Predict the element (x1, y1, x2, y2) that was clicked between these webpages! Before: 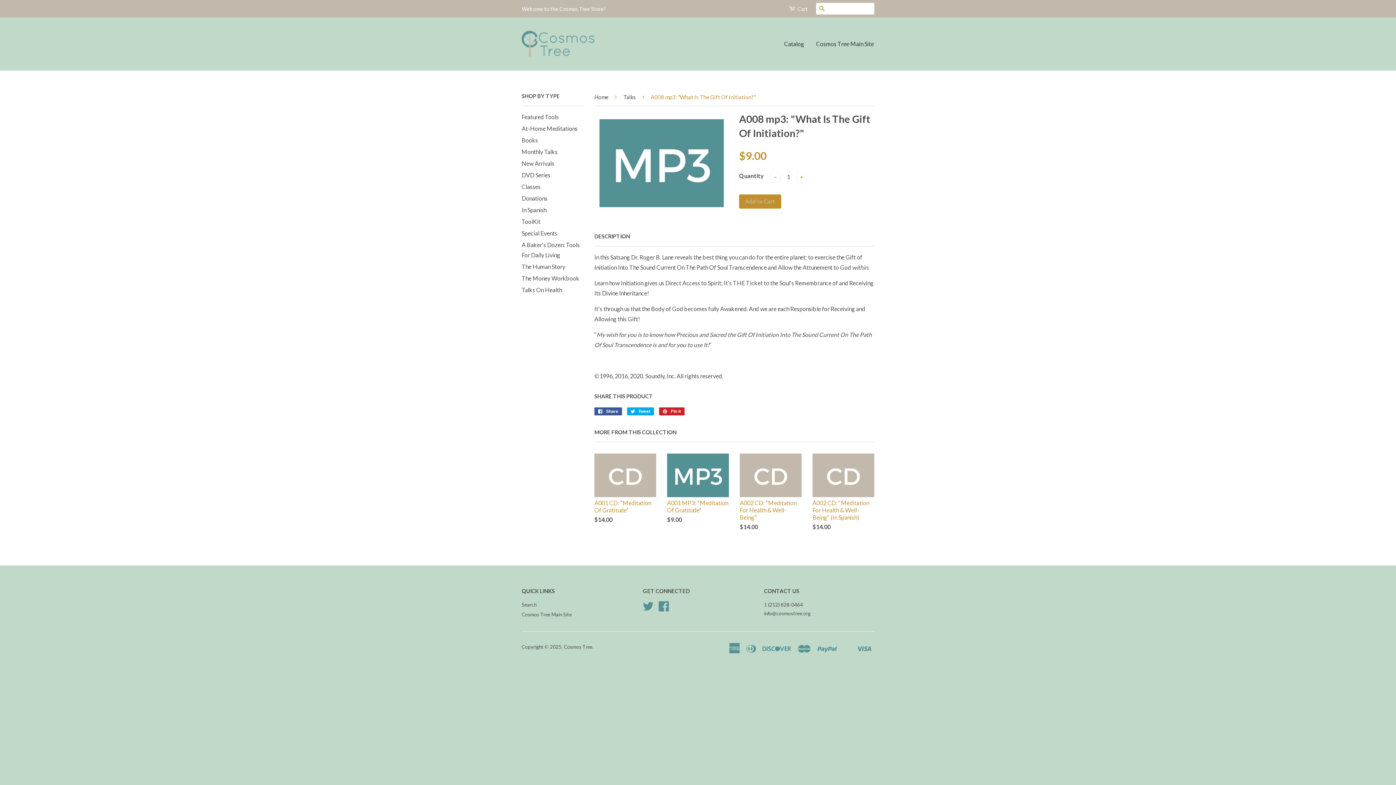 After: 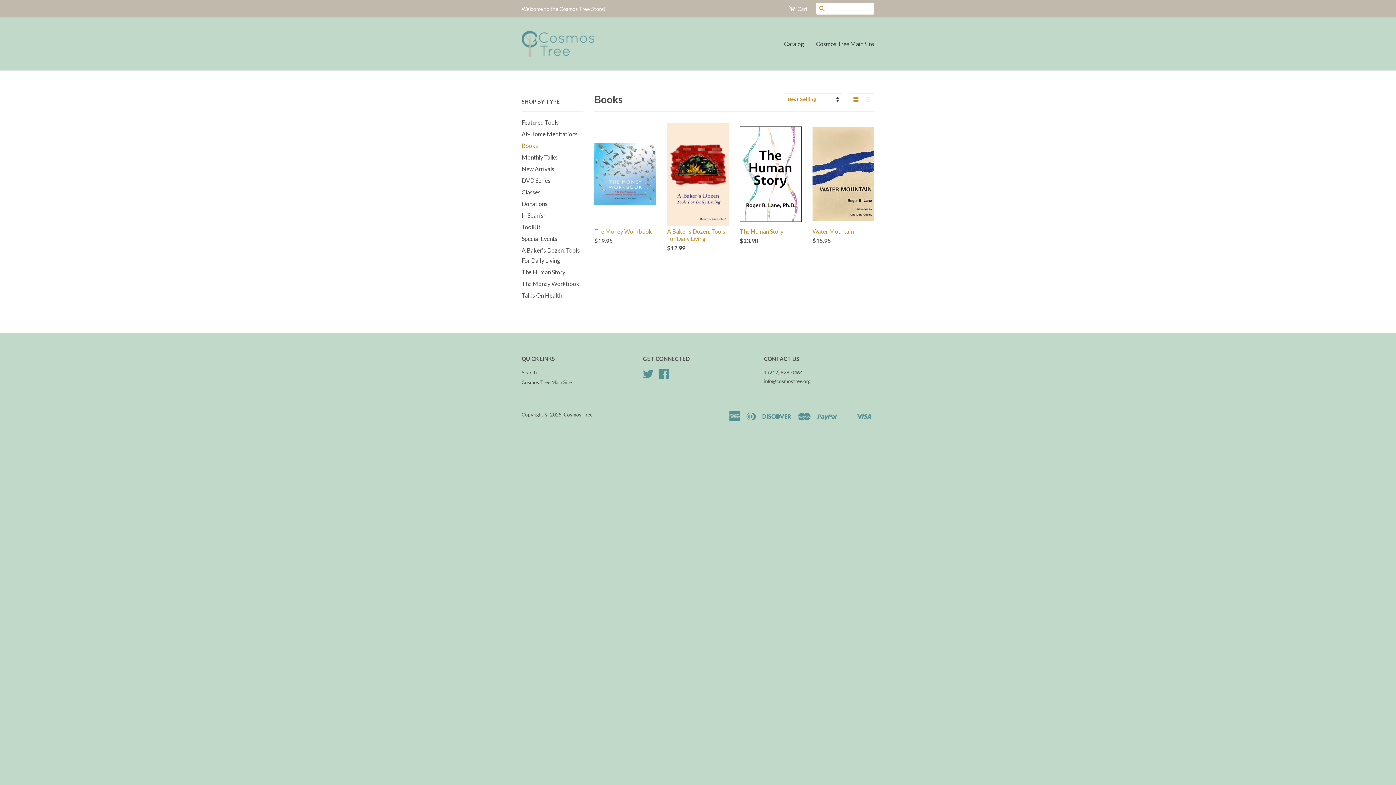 Action: label: Books bbox: (521, 136, 538, 143)